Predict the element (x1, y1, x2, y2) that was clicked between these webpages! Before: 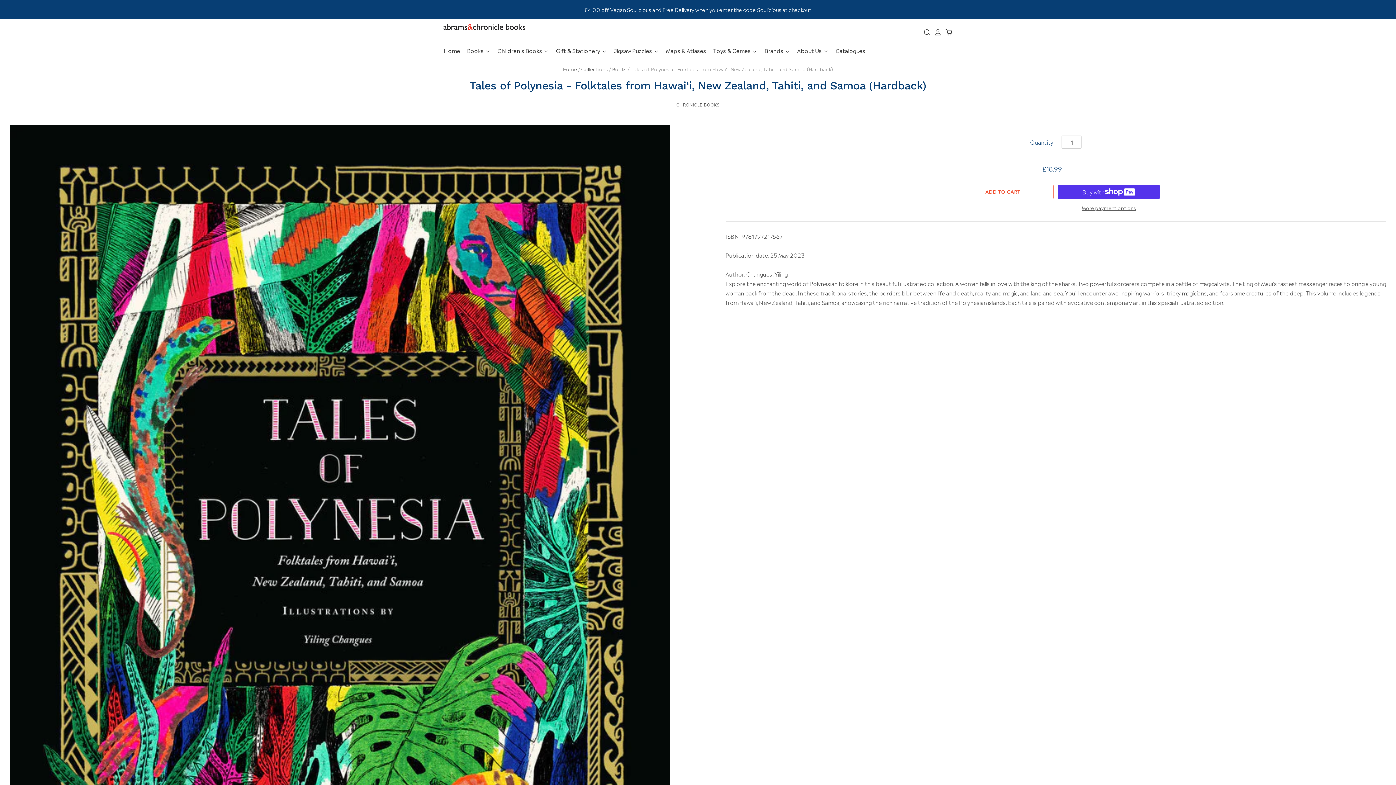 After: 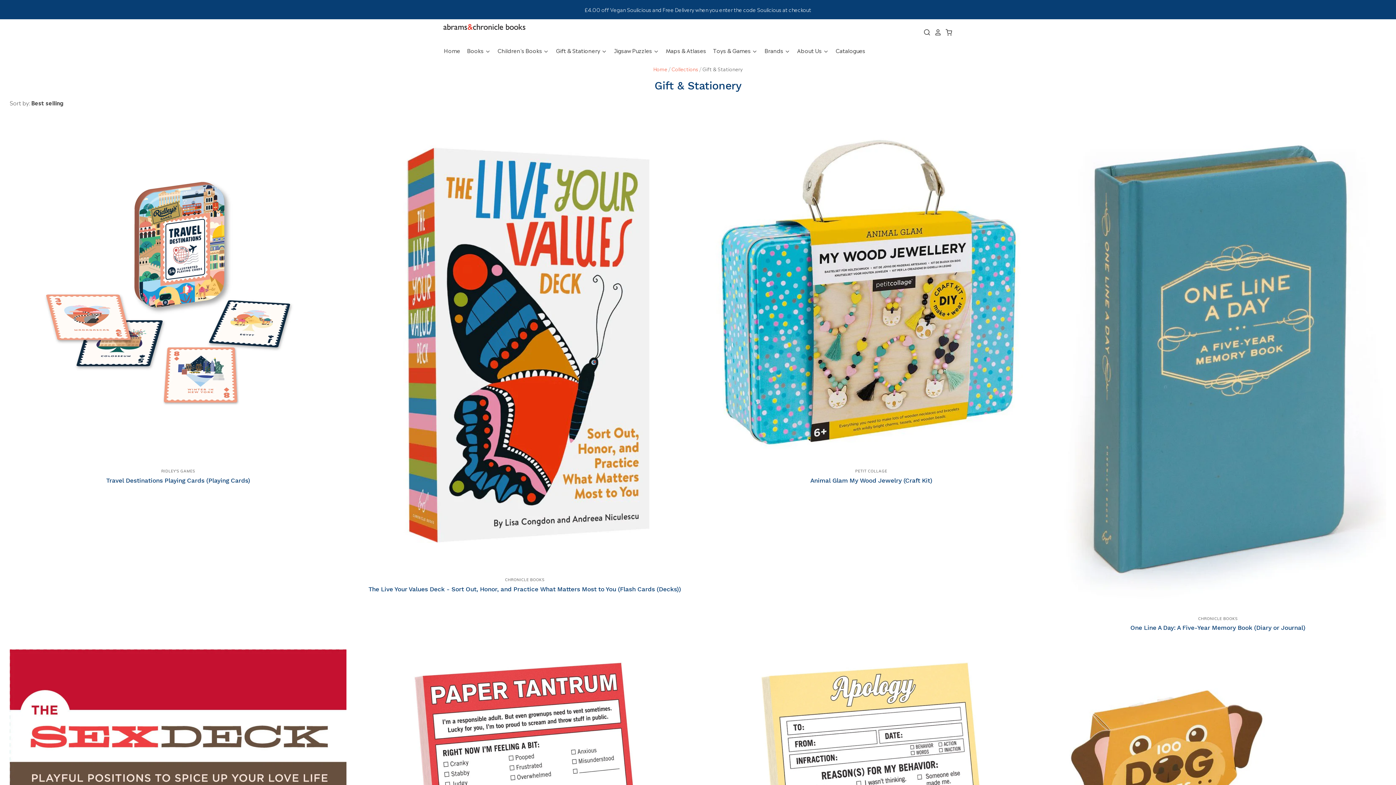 Action: bbox: (549, 45, 607, 55) label: Gift & Stationery 